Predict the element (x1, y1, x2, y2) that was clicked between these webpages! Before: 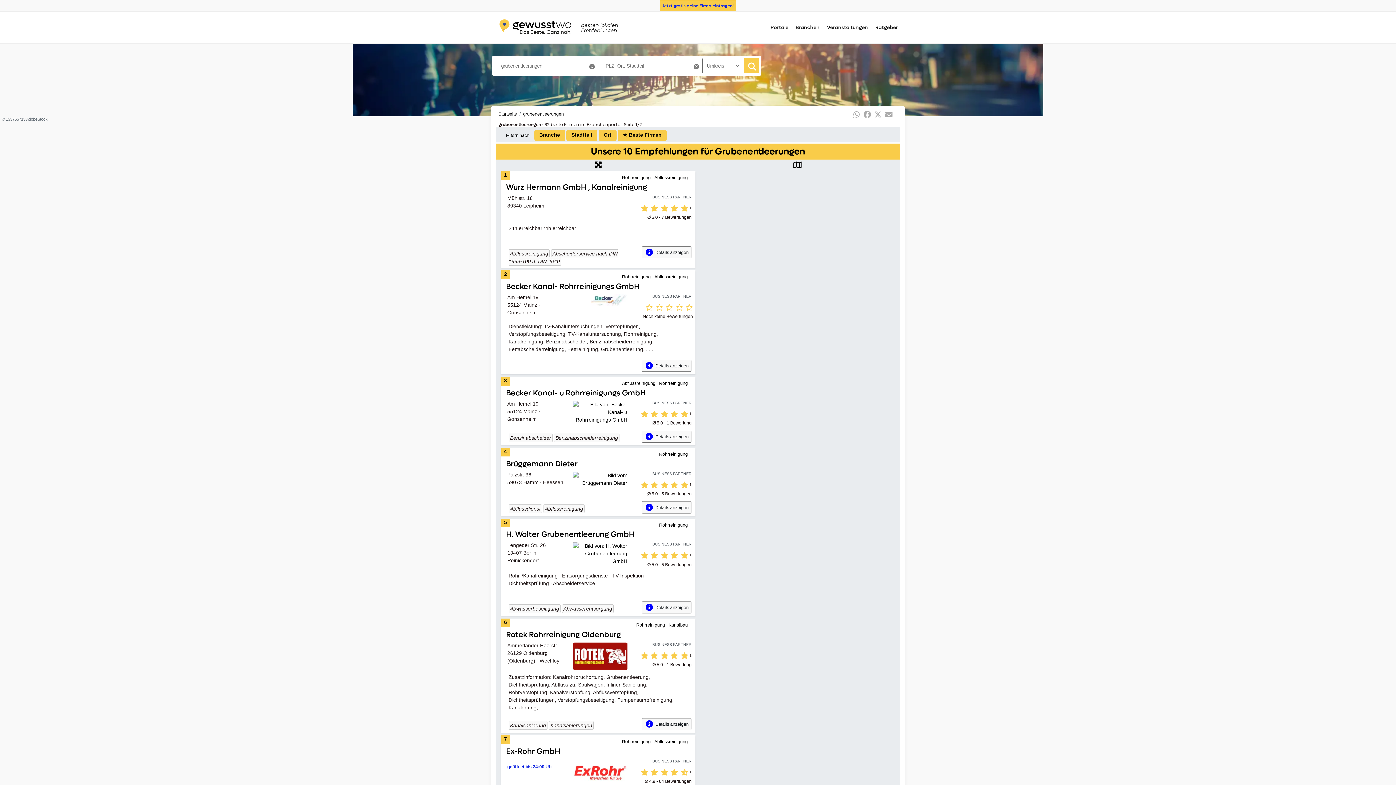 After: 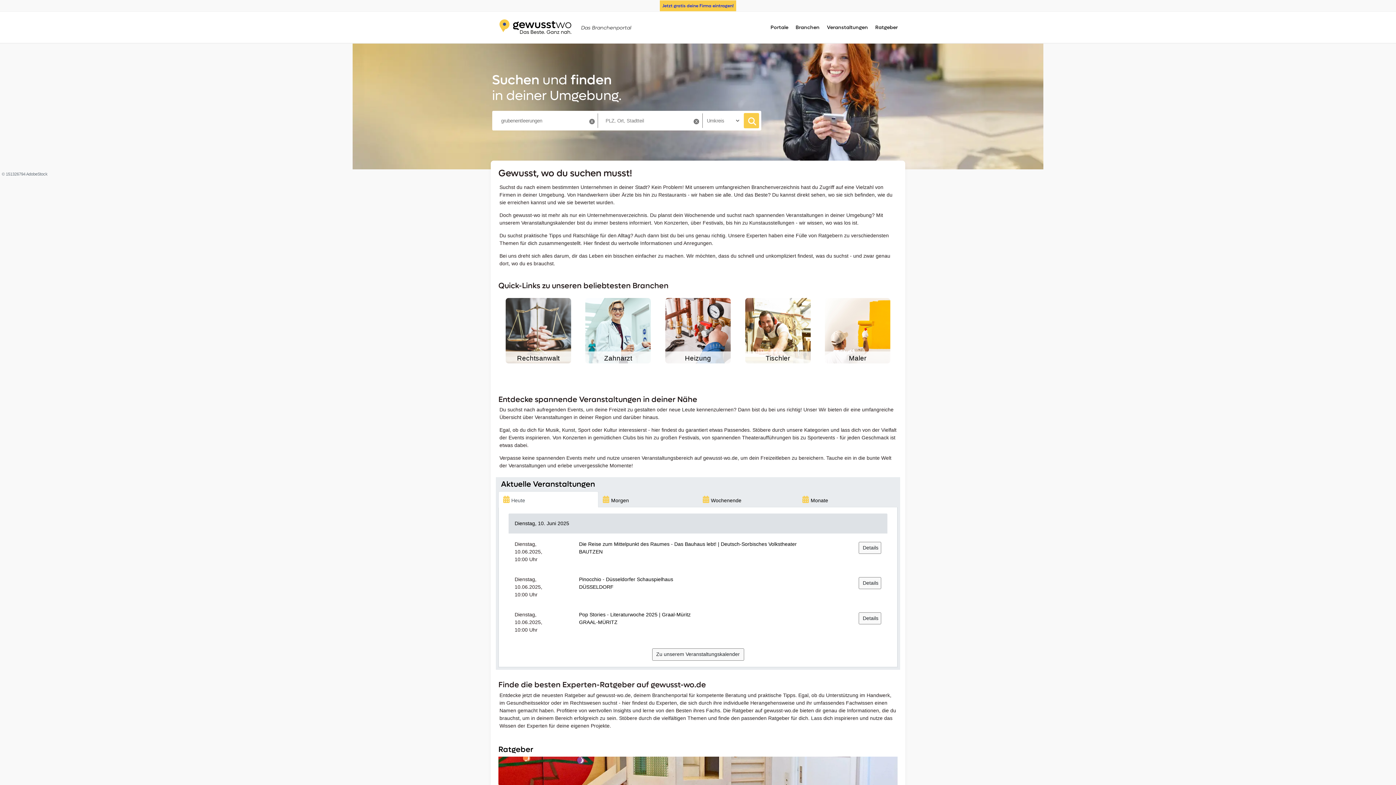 Action: bbox: (494, 13, 577, 36)